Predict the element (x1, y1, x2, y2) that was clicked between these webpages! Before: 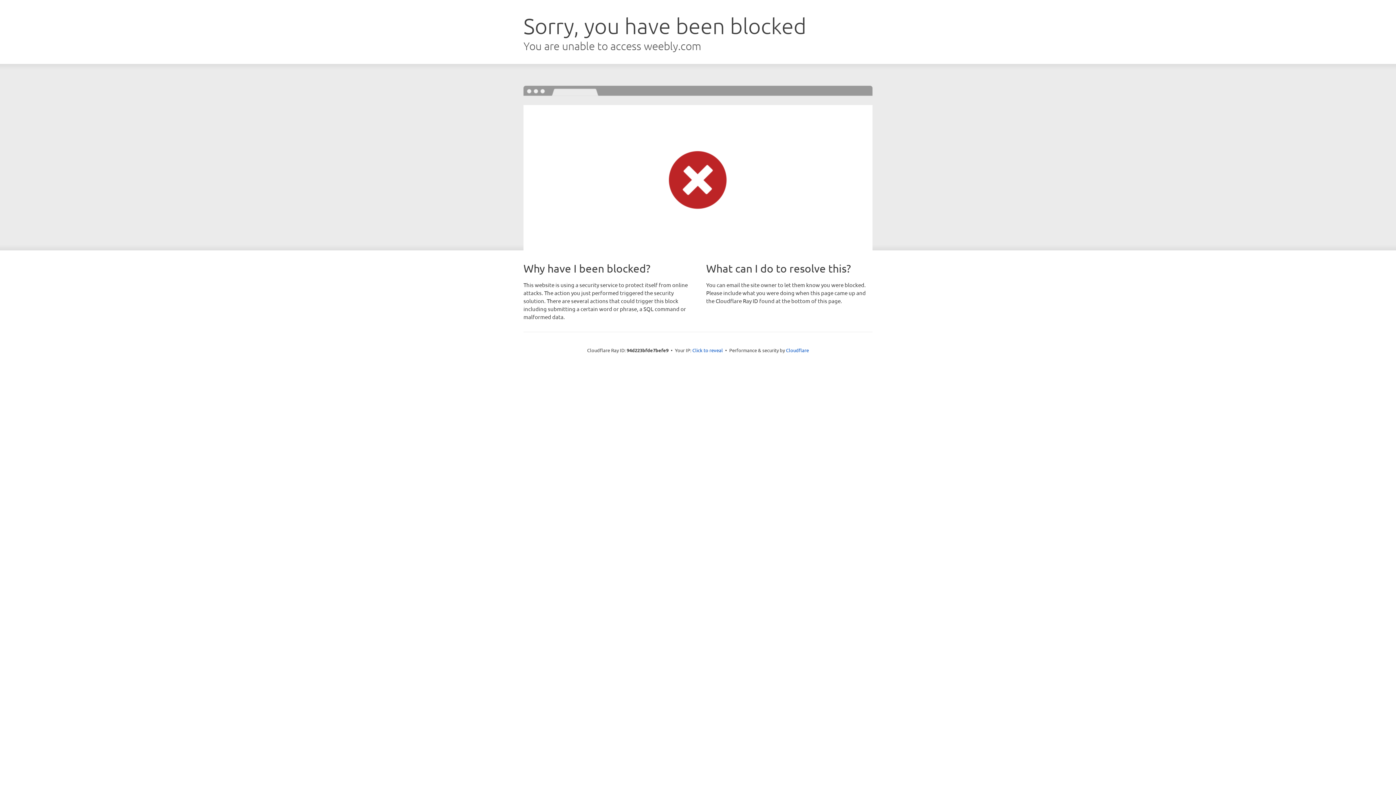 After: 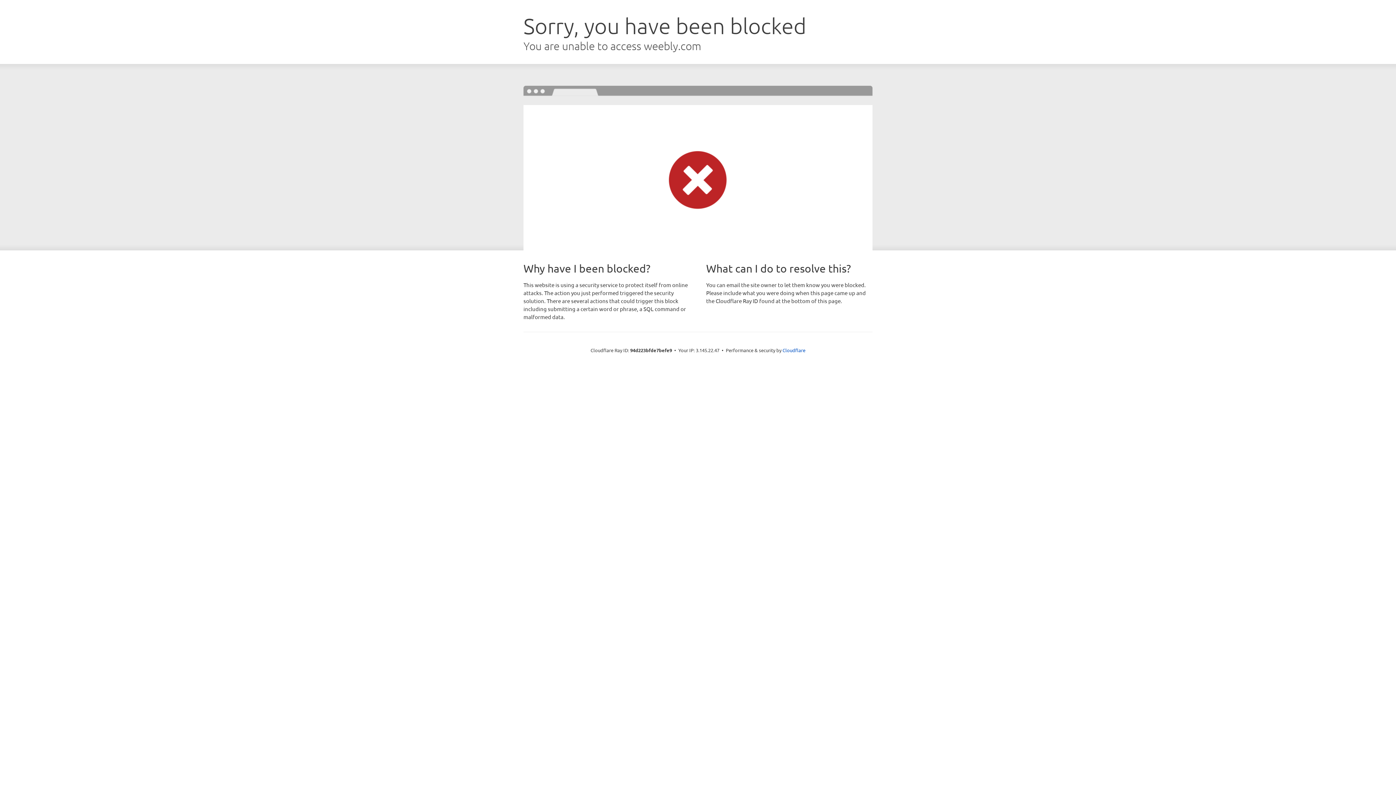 Action: bbox: (692, 346, 723, 353) label: Click to reveal